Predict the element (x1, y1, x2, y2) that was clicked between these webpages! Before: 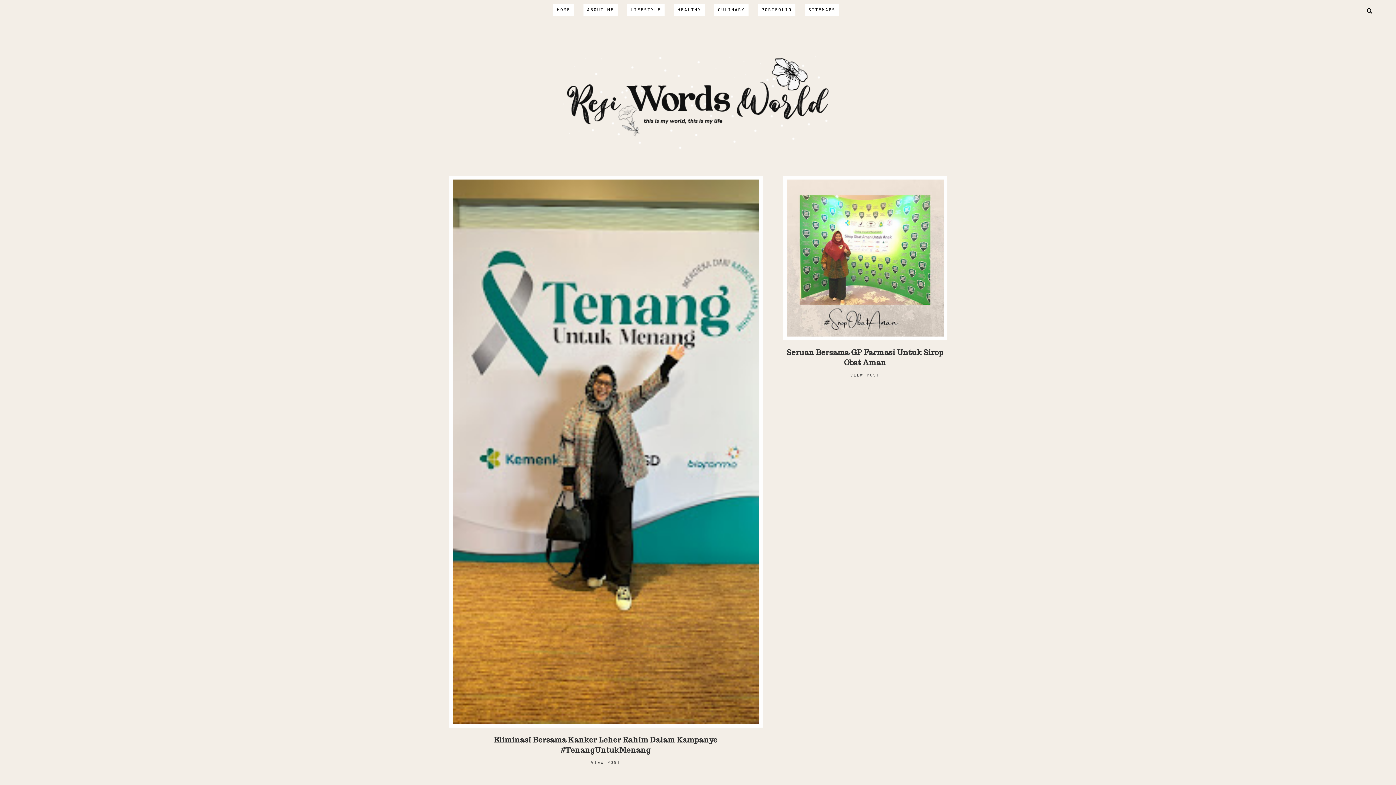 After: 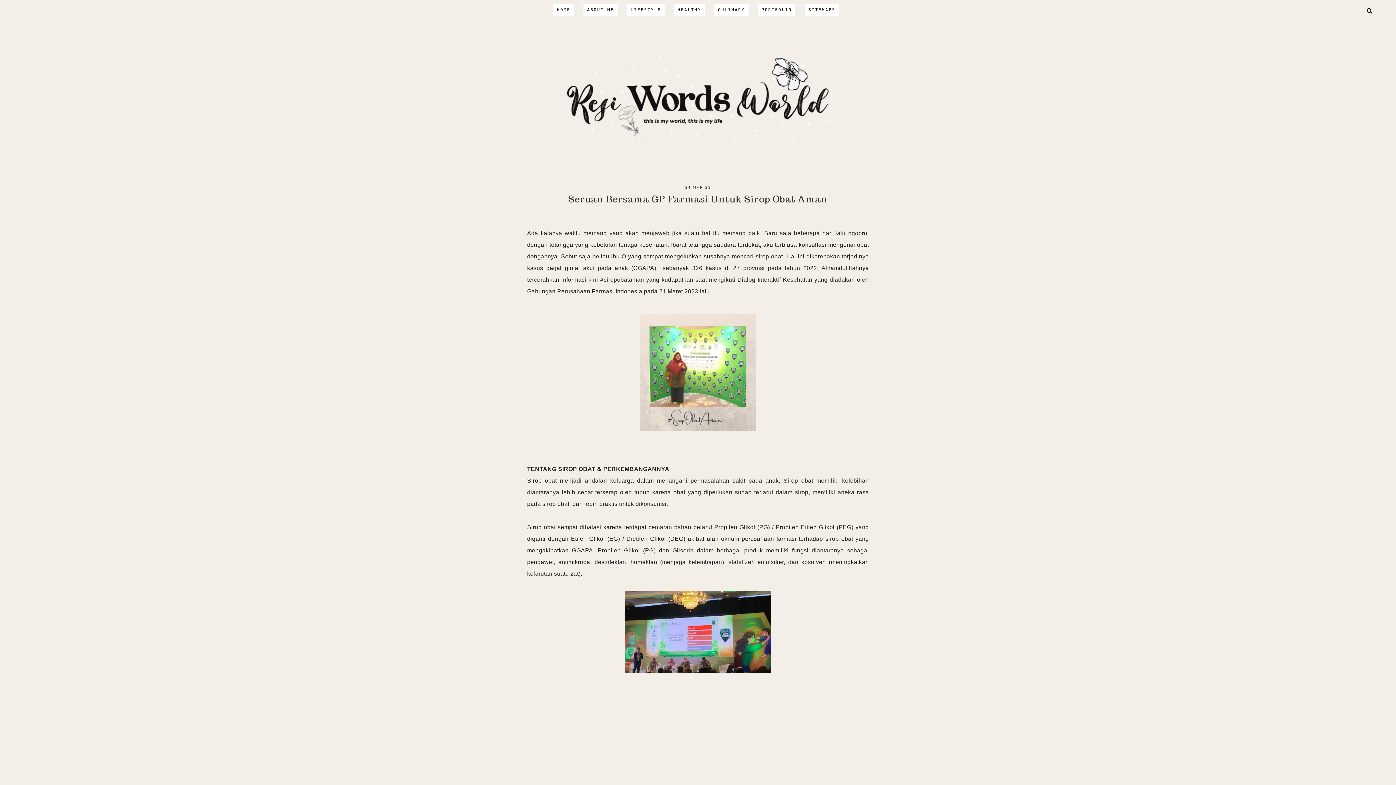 Action: label: VIEW POST bbox: (850, 372, 879, 377)